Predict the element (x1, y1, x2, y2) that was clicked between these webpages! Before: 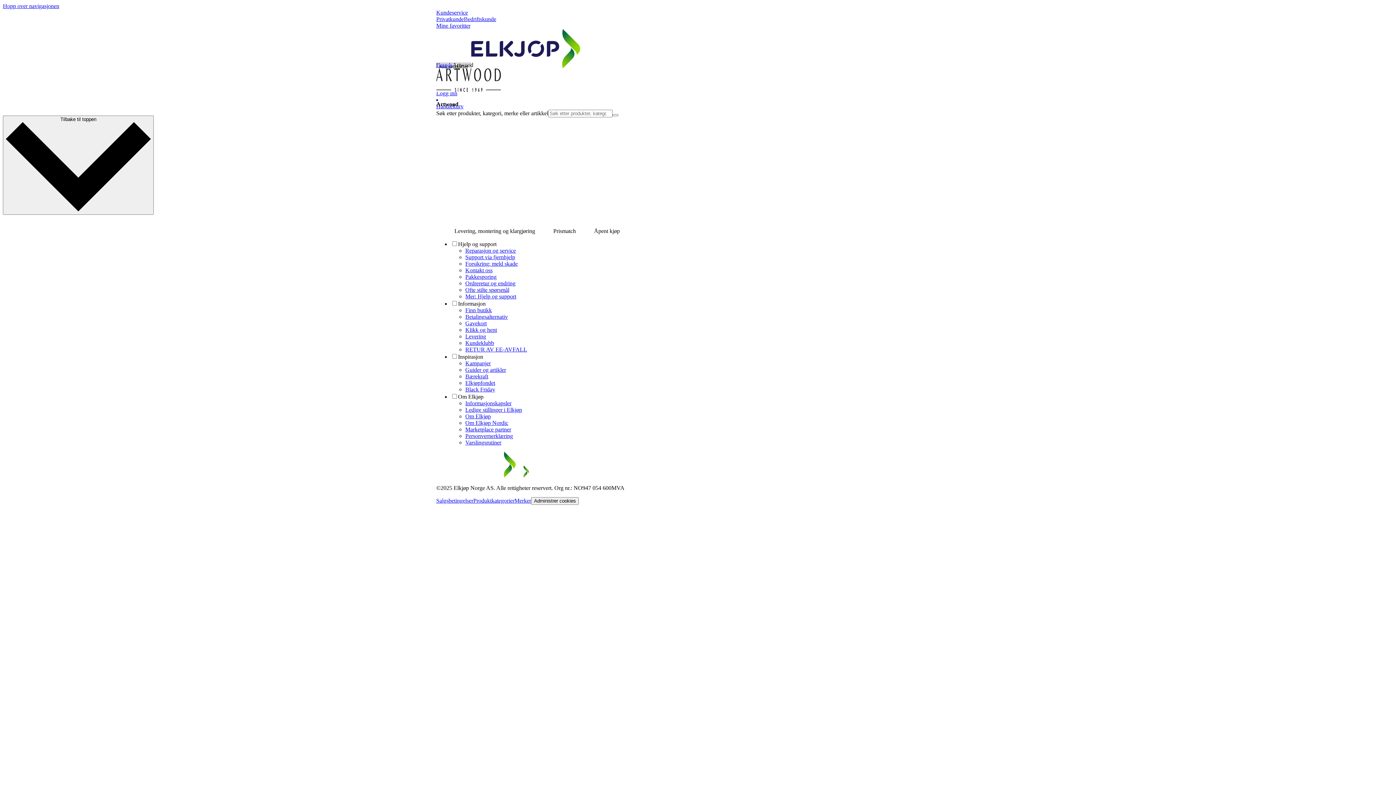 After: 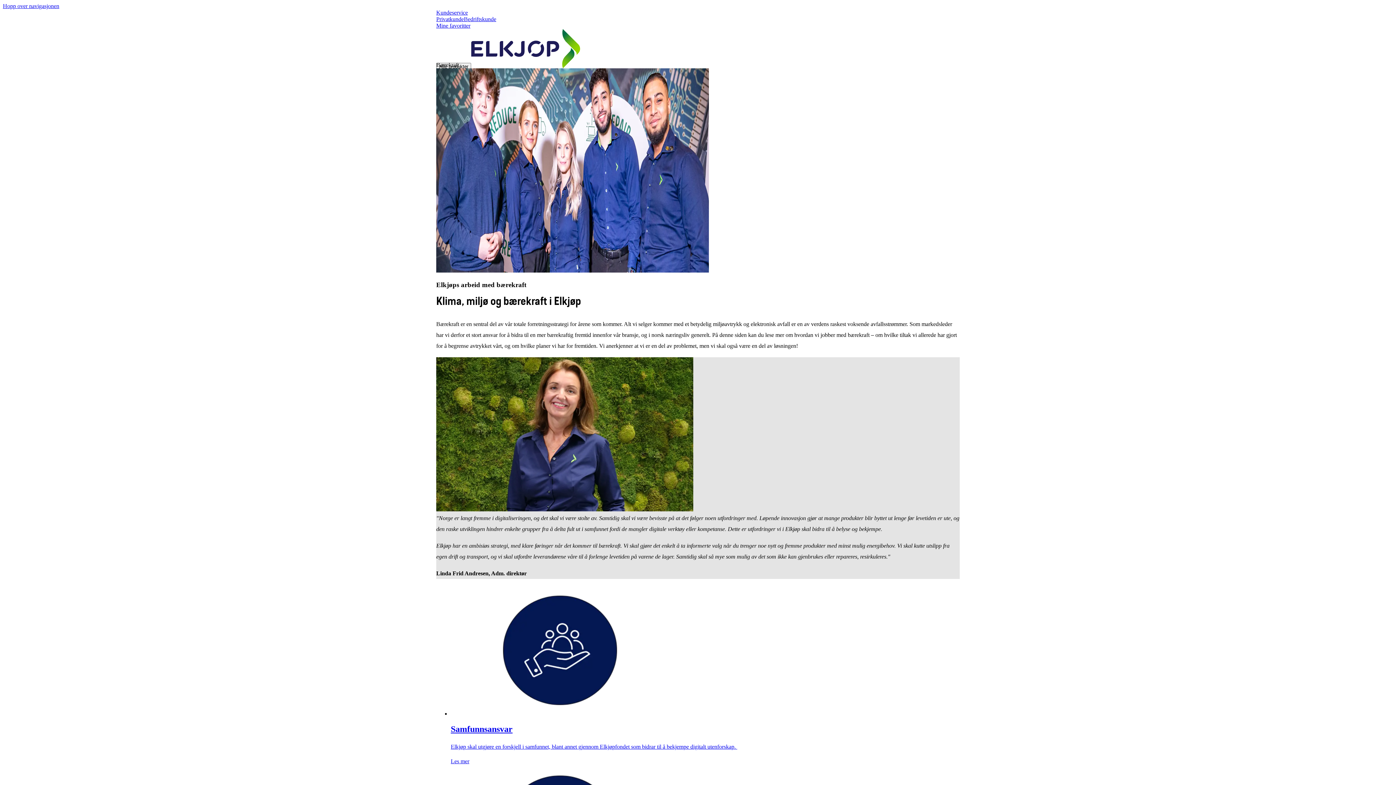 Action: label: Bærekraft bbox: (465, 373, 488, 379)